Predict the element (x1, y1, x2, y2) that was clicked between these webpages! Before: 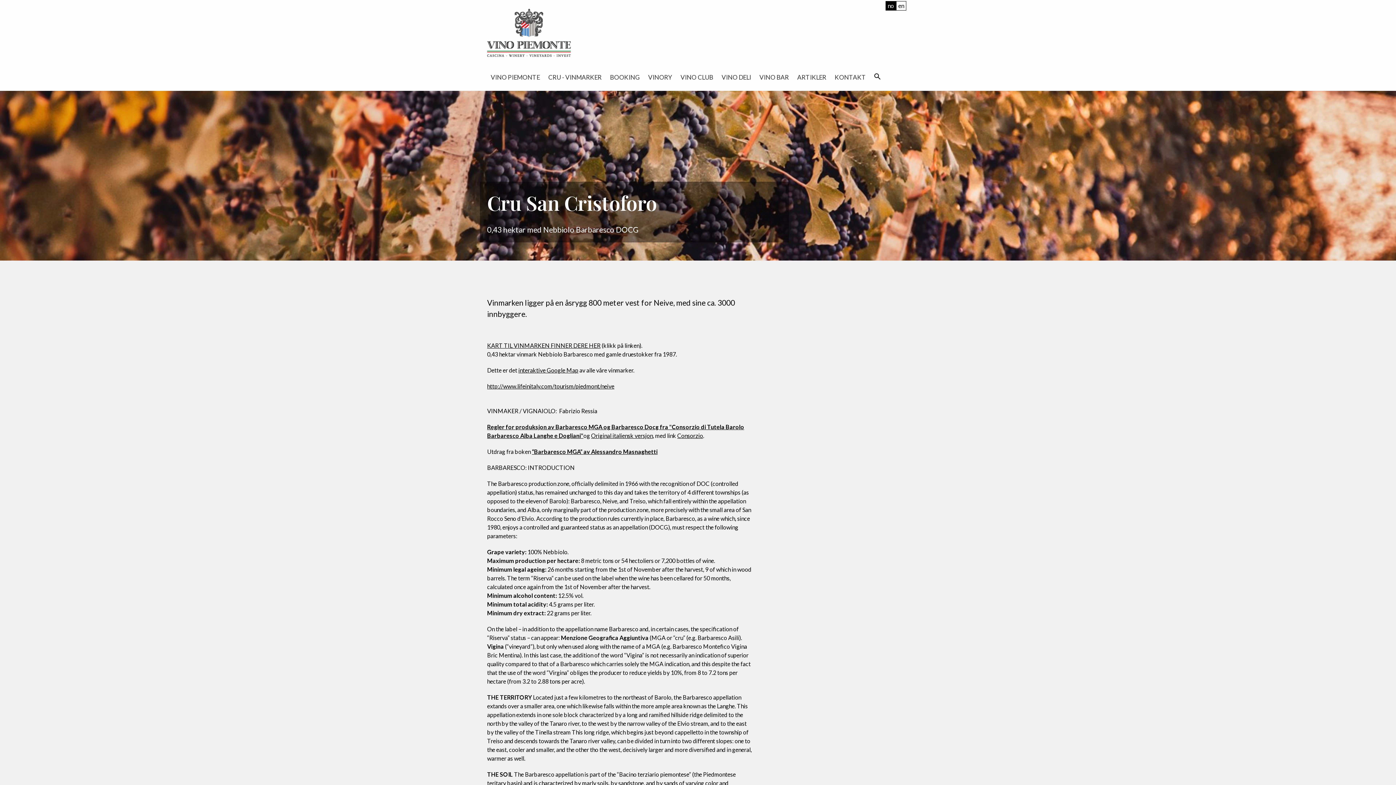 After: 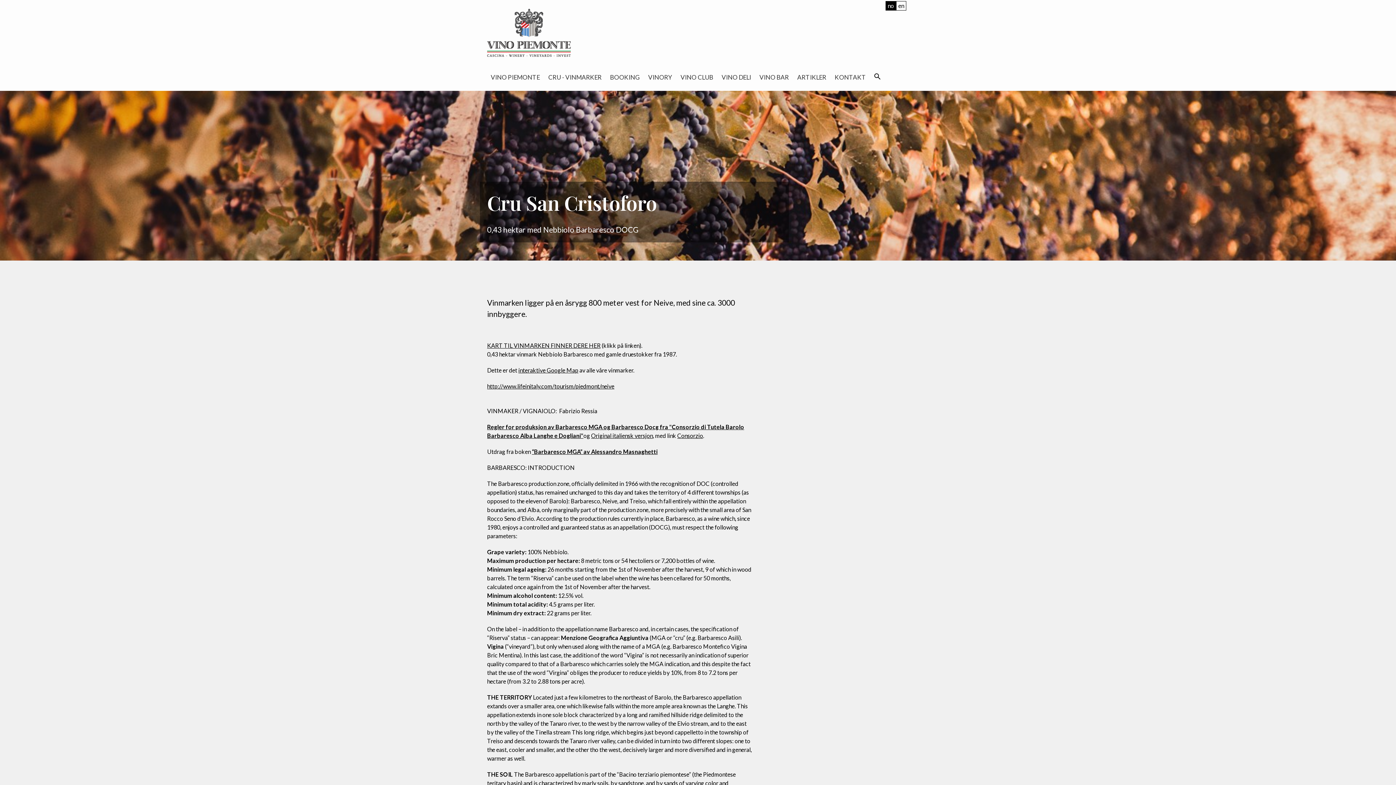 Action: label: Consorzio bbox: (677, 432, 703, 439)